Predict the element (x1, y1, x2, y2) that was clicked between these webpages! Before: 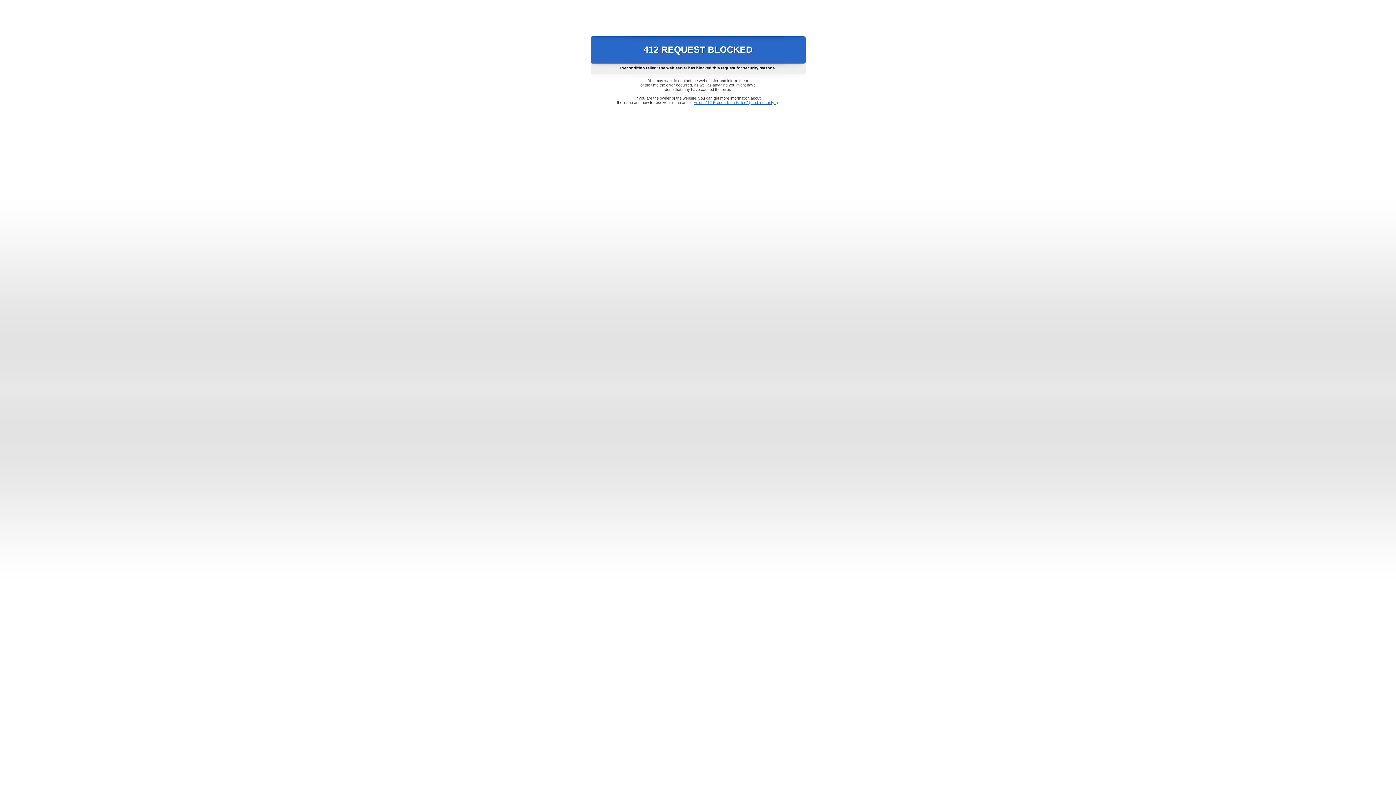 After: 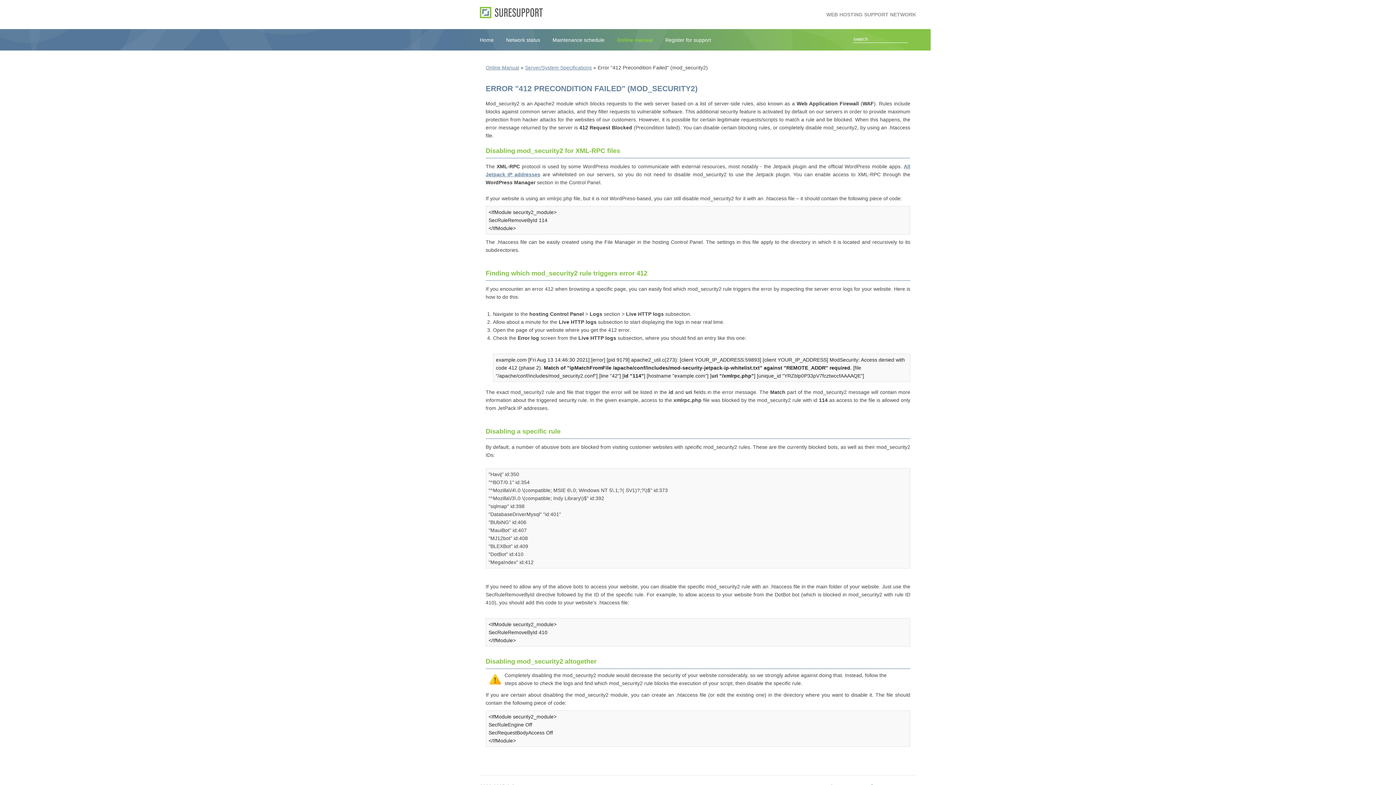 Action: bbox: (693, 100, 778, 104) label: Error "412 Precondition Failed" (mod_security2)